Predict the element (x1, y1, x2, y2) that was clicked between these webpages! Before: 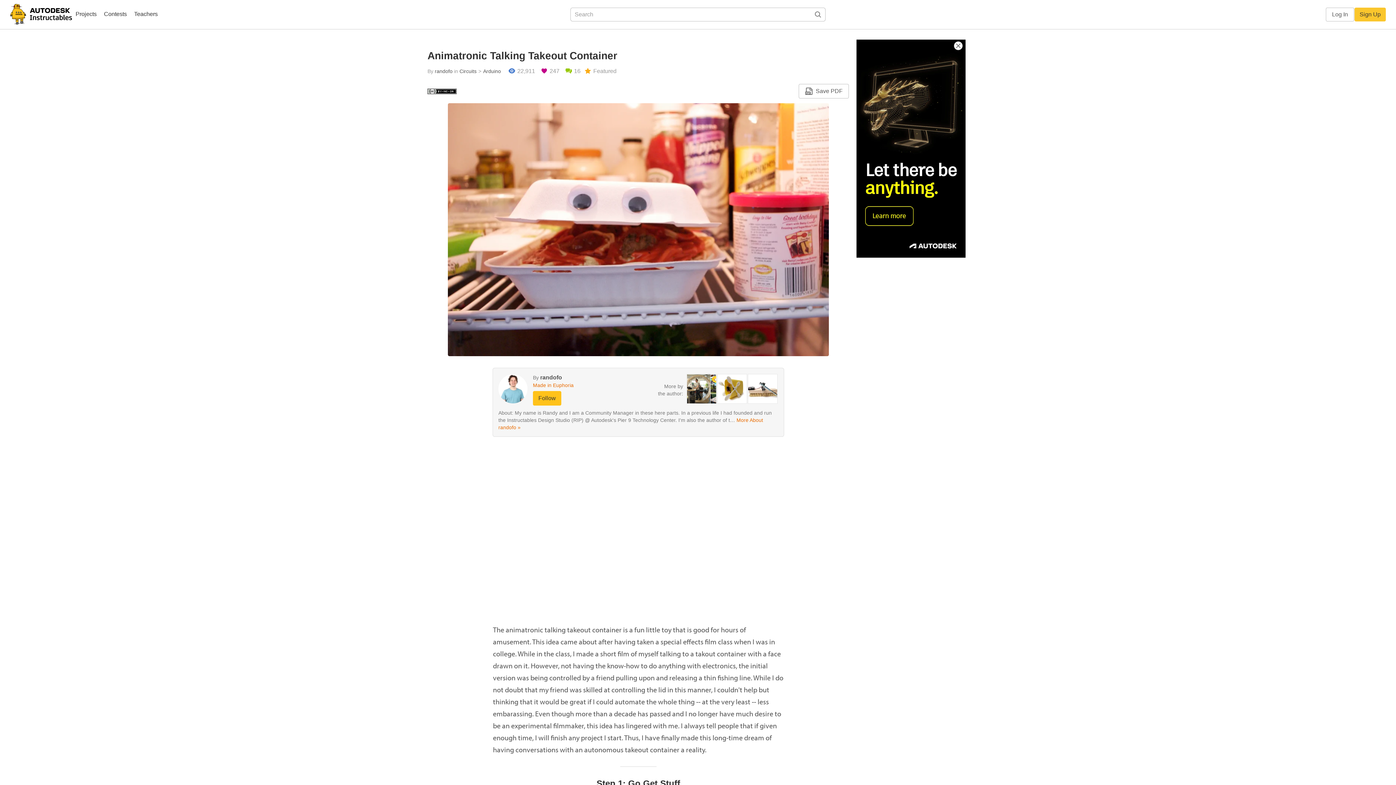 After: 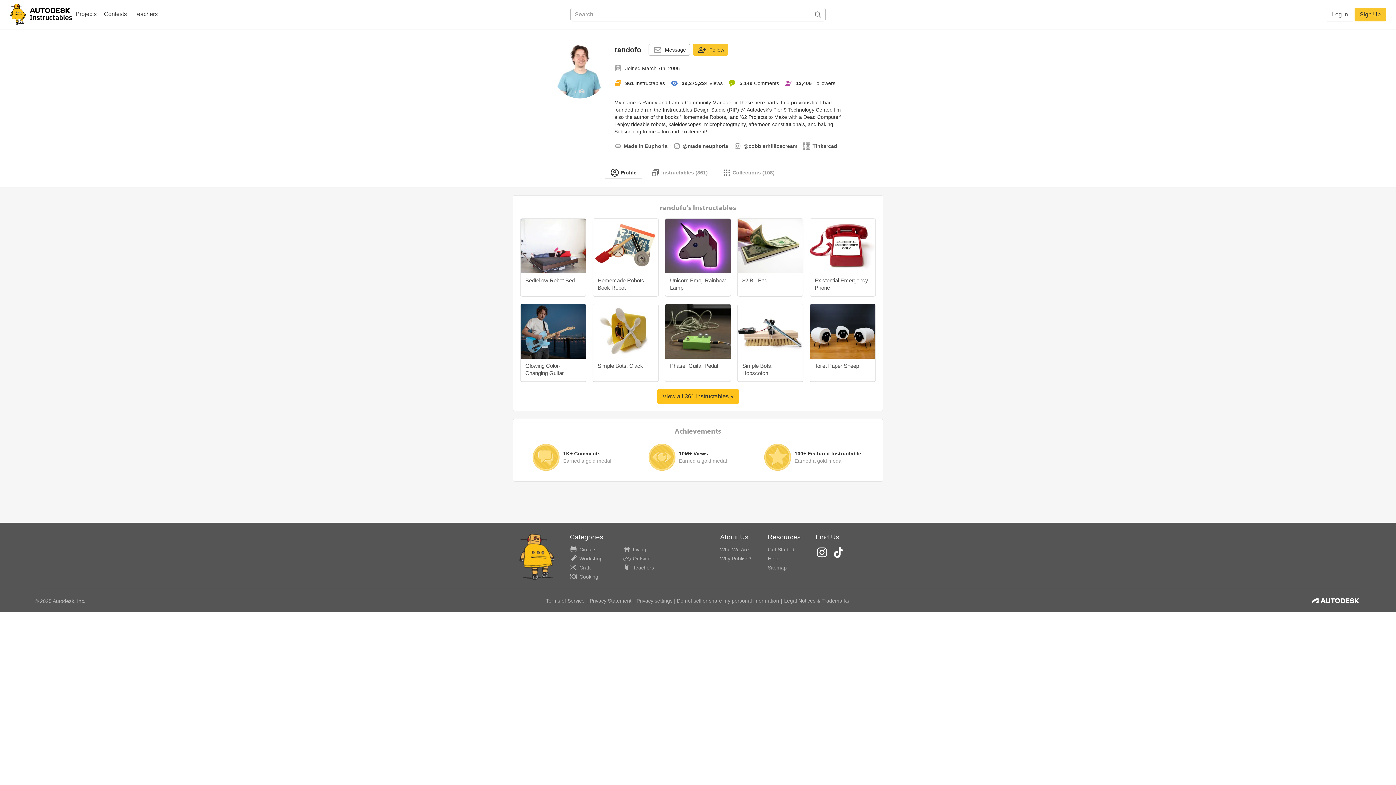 Action: bbox: (540, 374, 562, 380) label: randofo